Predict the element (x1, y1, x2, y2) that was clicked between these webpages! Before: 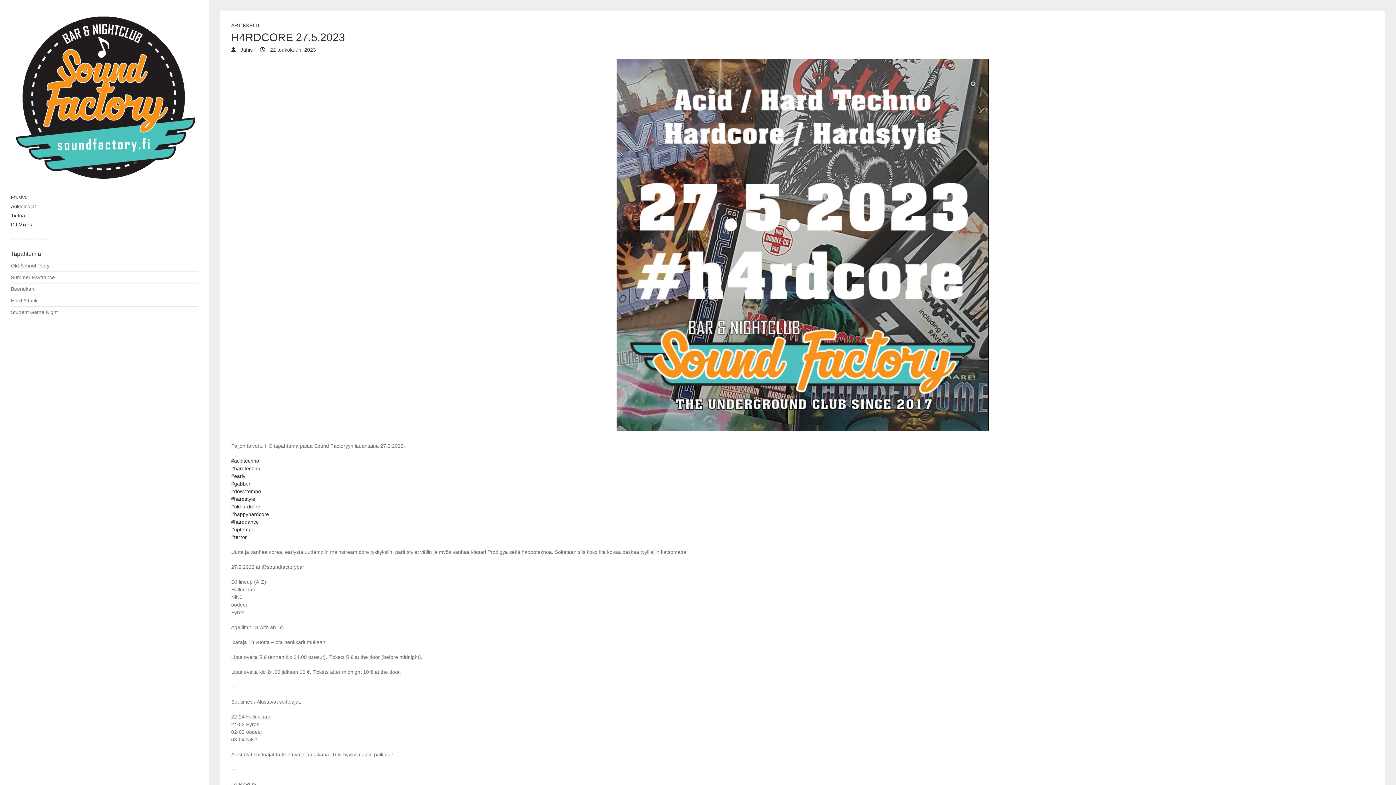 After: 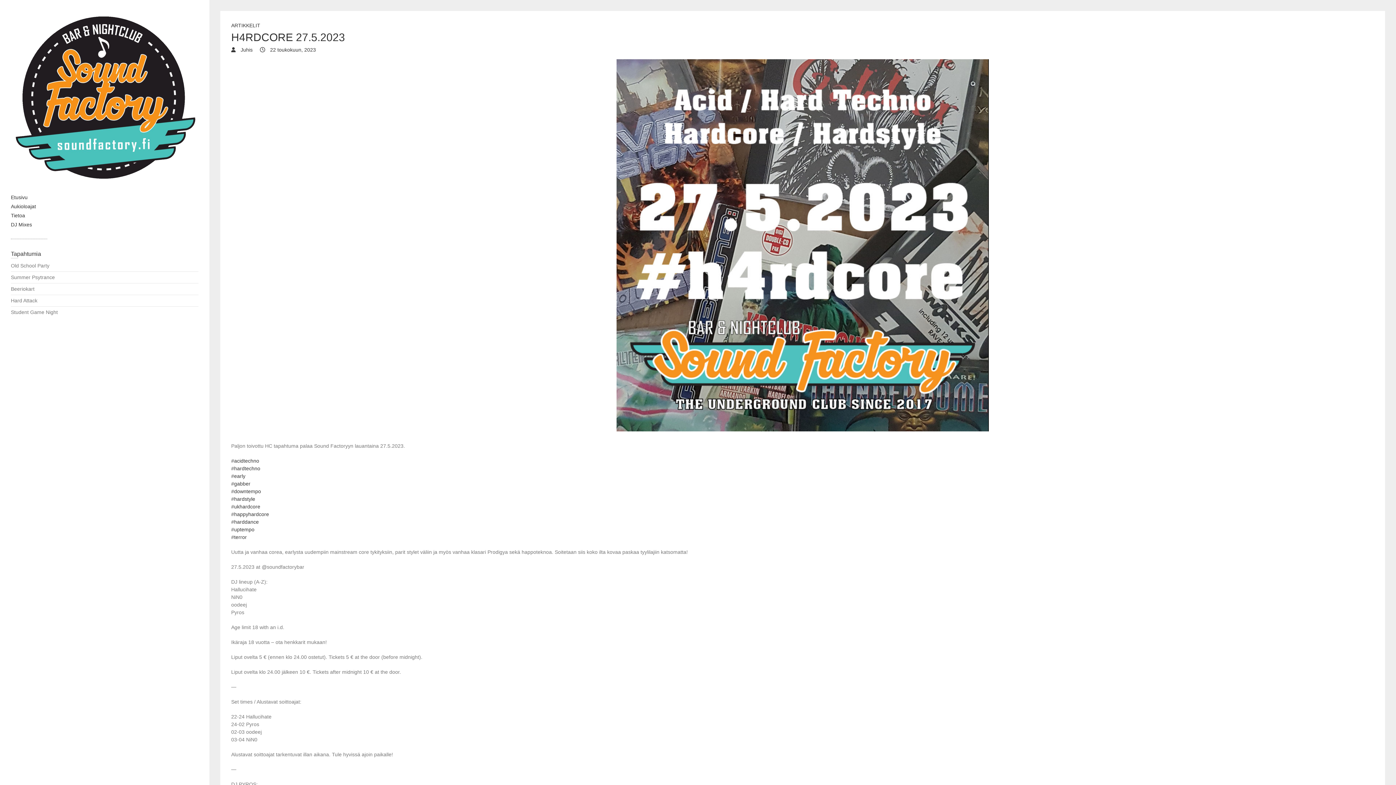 Action: bbox: (260, 46, 316, 52) label:  22 toukokuun, 2023